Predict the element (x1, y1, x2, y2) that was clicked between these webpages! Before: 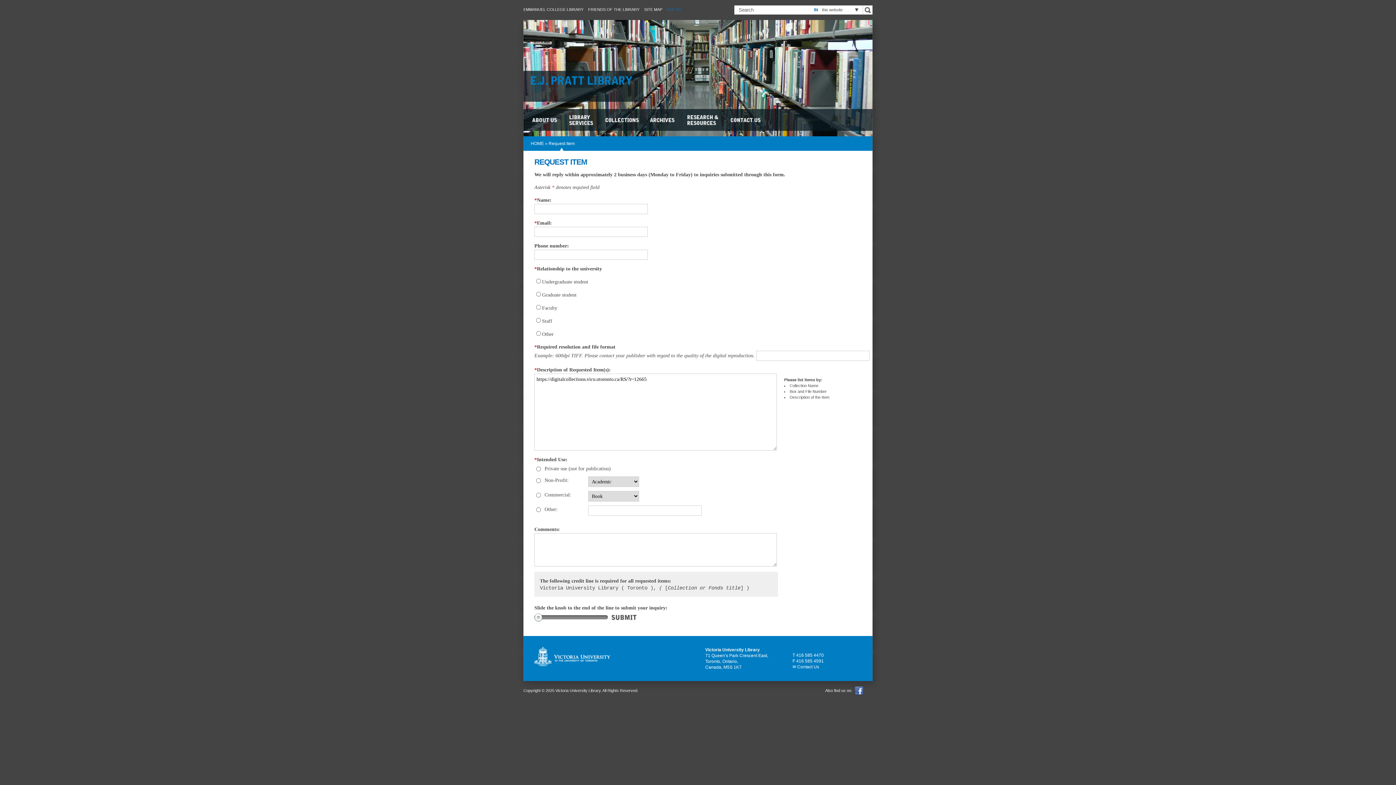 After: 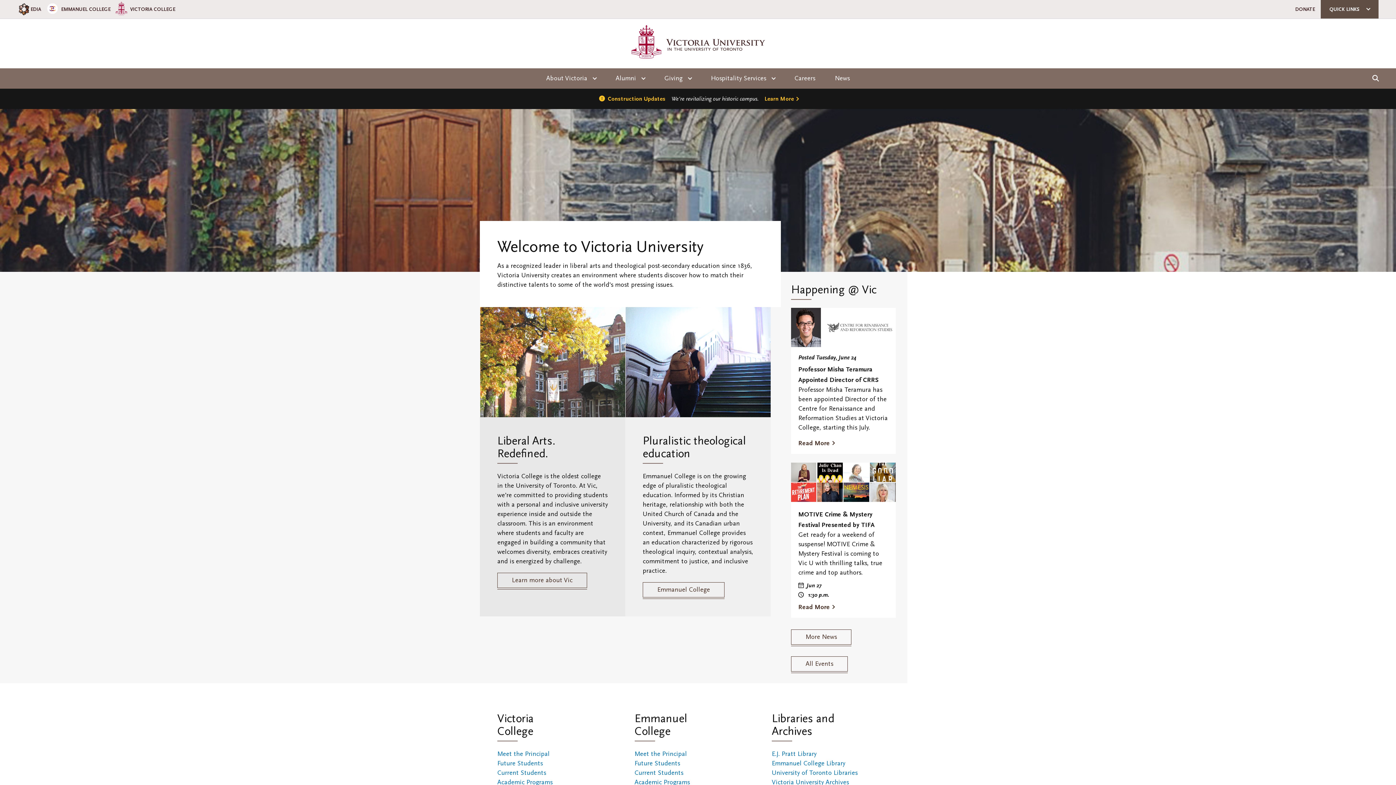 Action: bbox: (534, 647, 610, 666)